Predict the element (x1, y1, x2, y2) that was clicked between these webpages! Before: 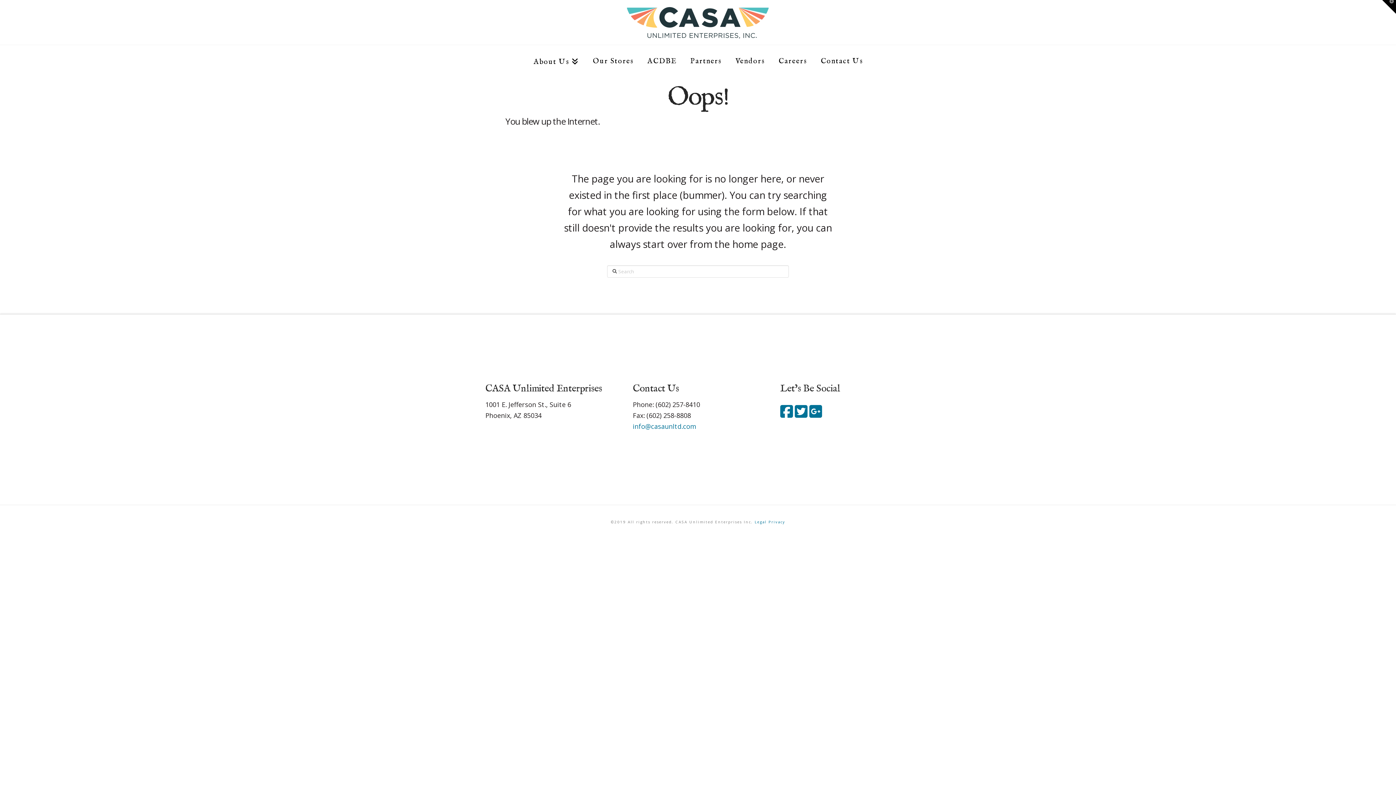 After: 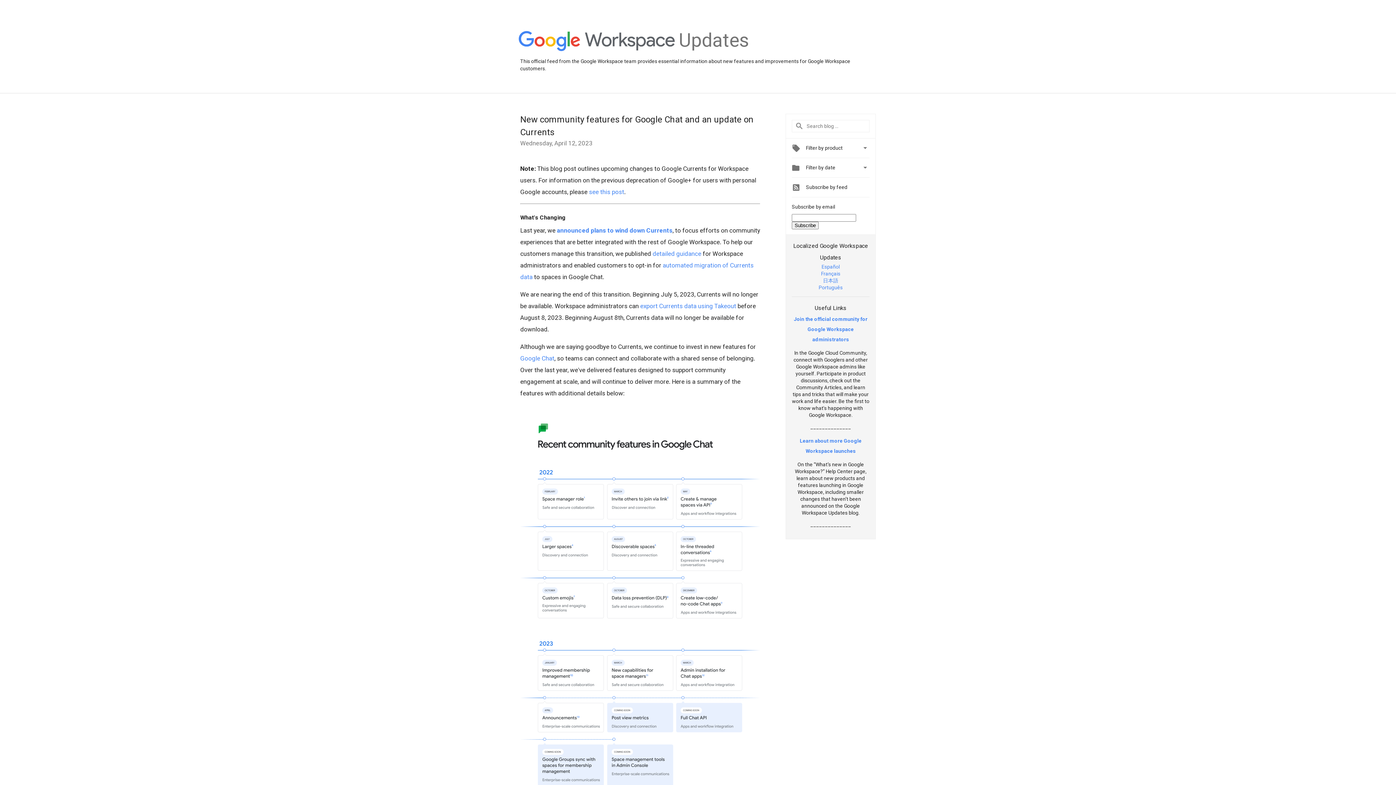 Action: bbox: (809, 410, 822, 418)